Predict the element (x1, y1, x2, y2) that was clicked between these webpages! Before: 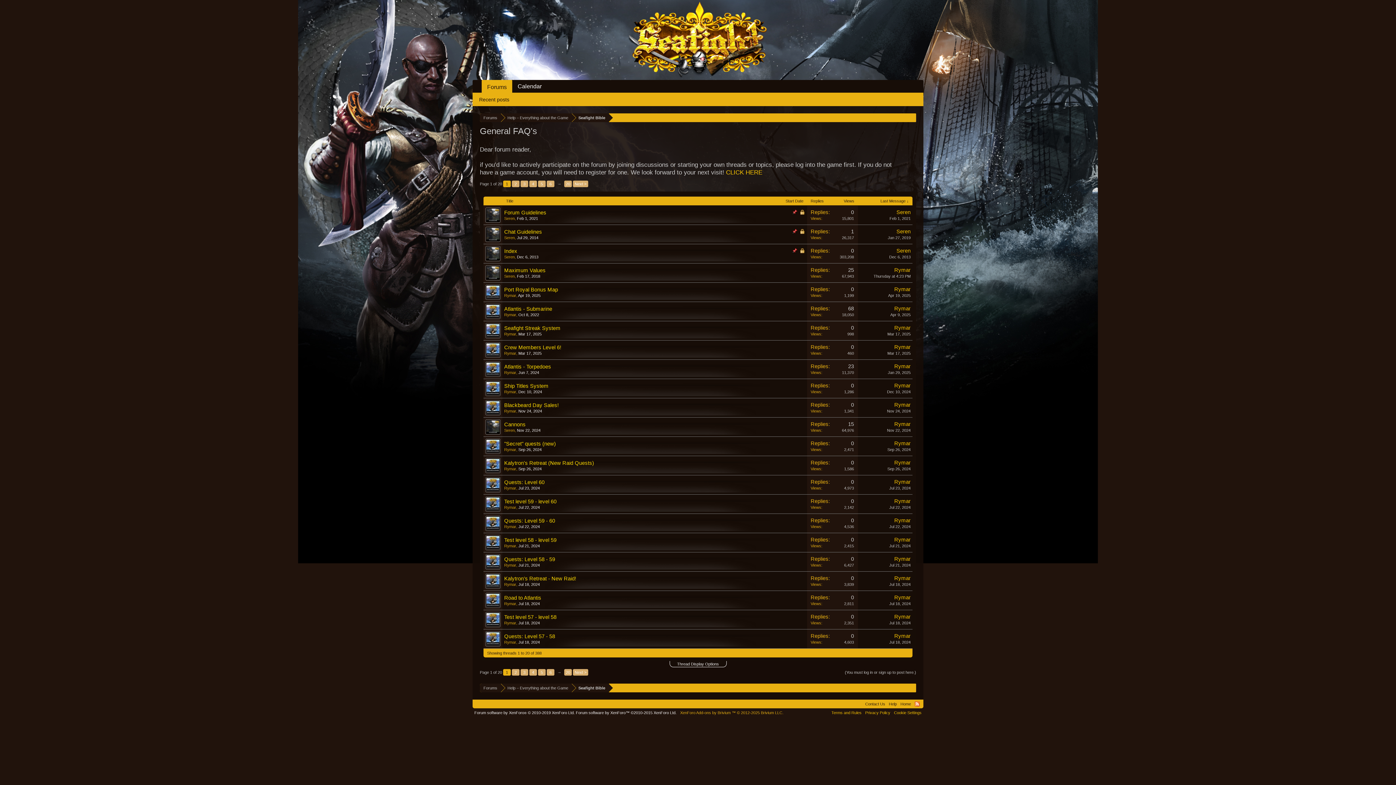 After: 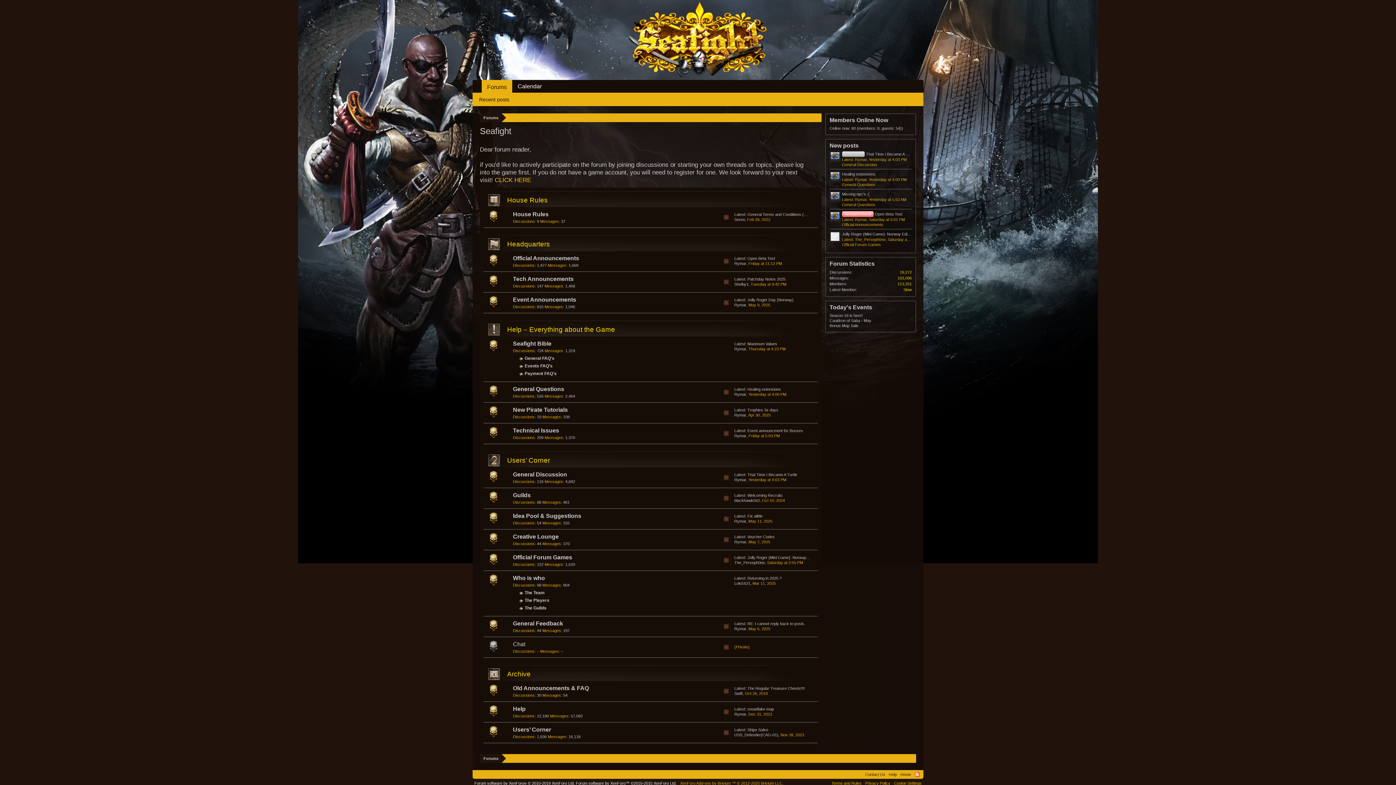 Action: bbox: (504, 466, 516, 471) label: Rymar